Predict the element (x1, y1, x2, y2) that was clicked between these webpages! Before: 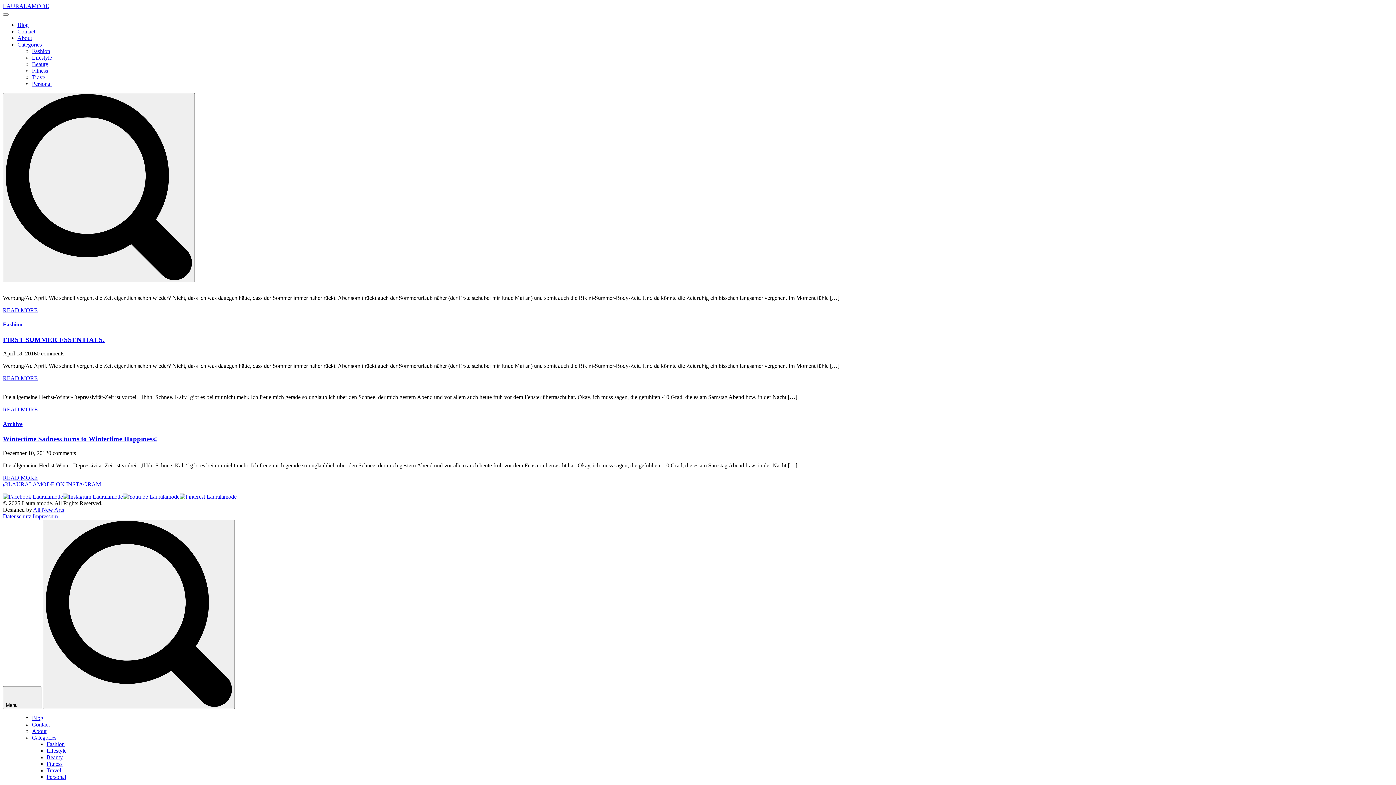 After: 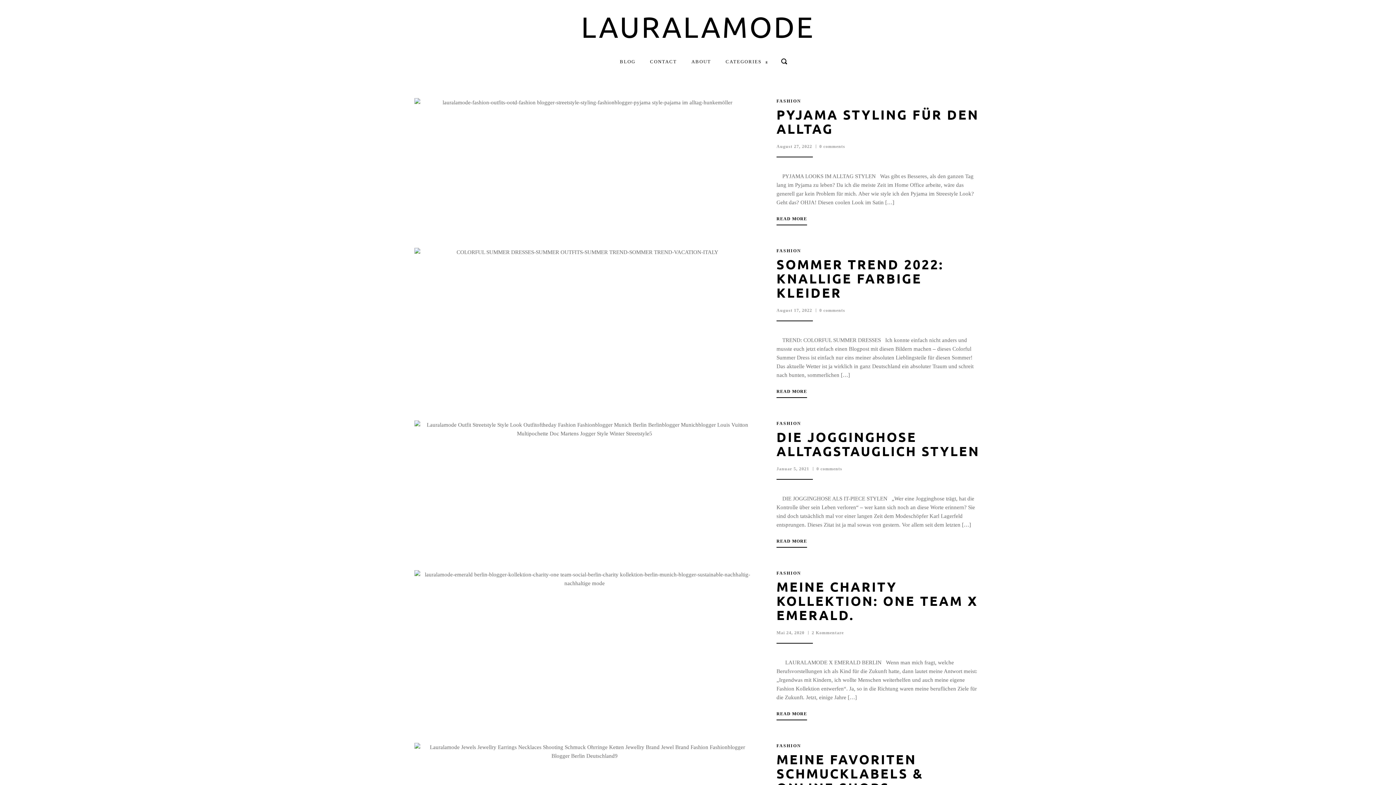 Action: label: Fashion bbox: (46, 741, 64, 747)